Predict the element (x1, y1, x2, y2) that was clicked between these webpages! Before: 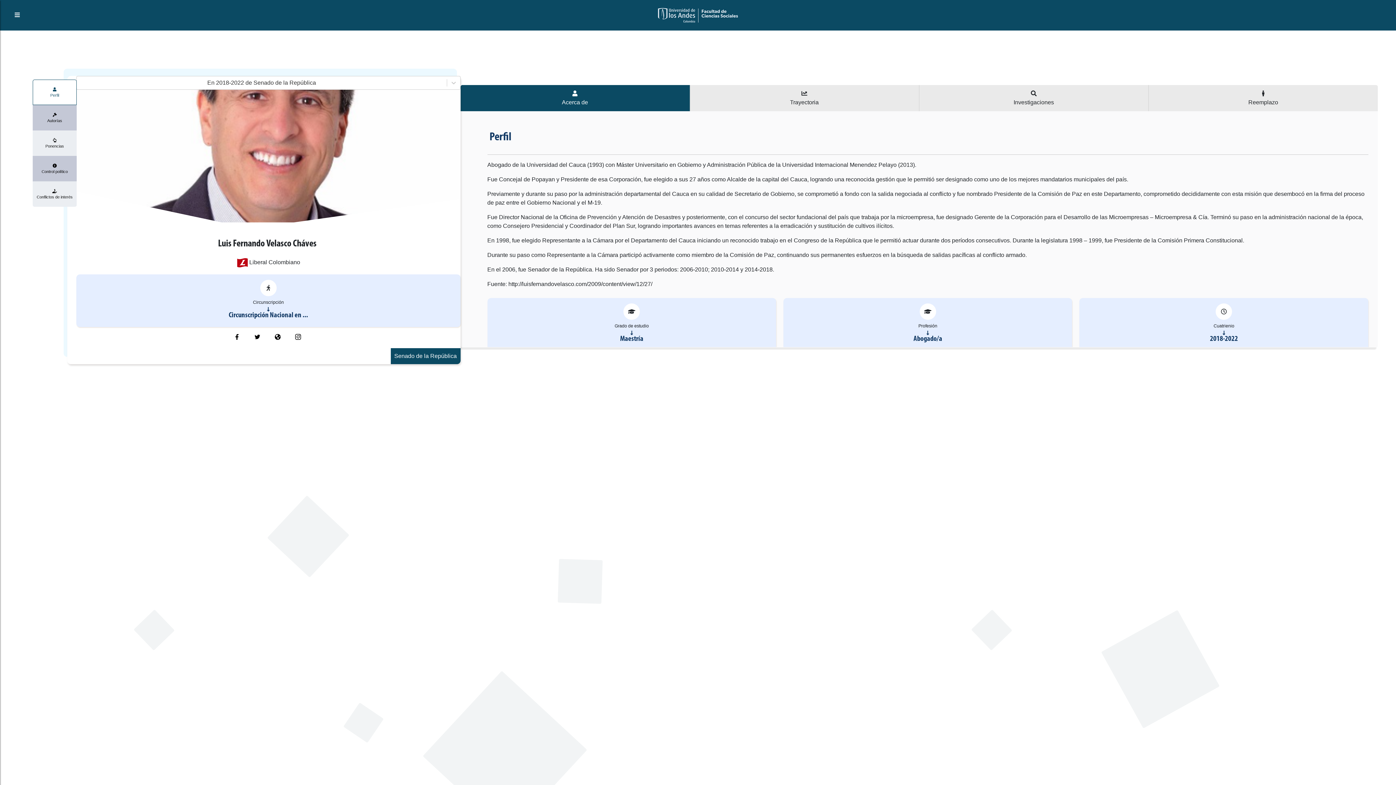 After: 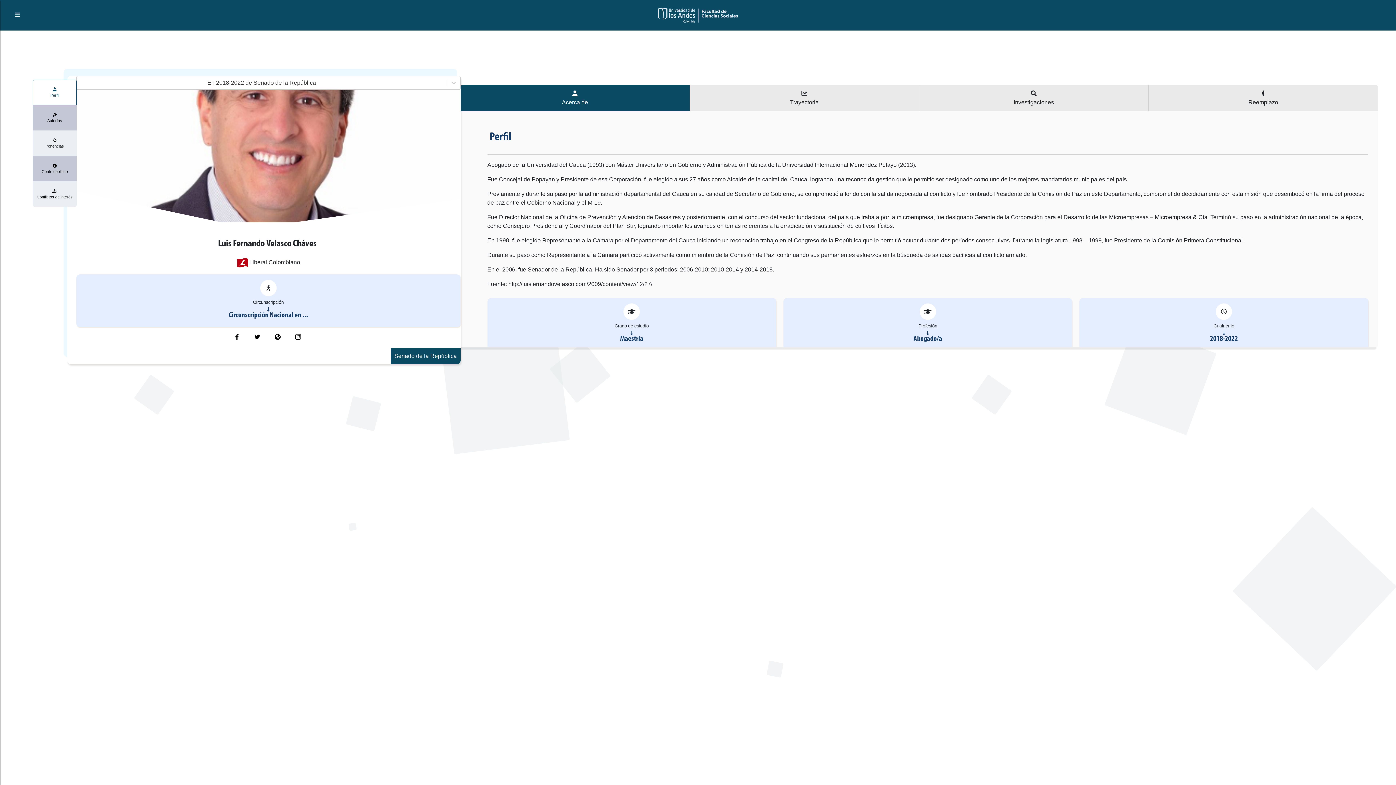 Action: bbox: (228, 327, 245, 342)